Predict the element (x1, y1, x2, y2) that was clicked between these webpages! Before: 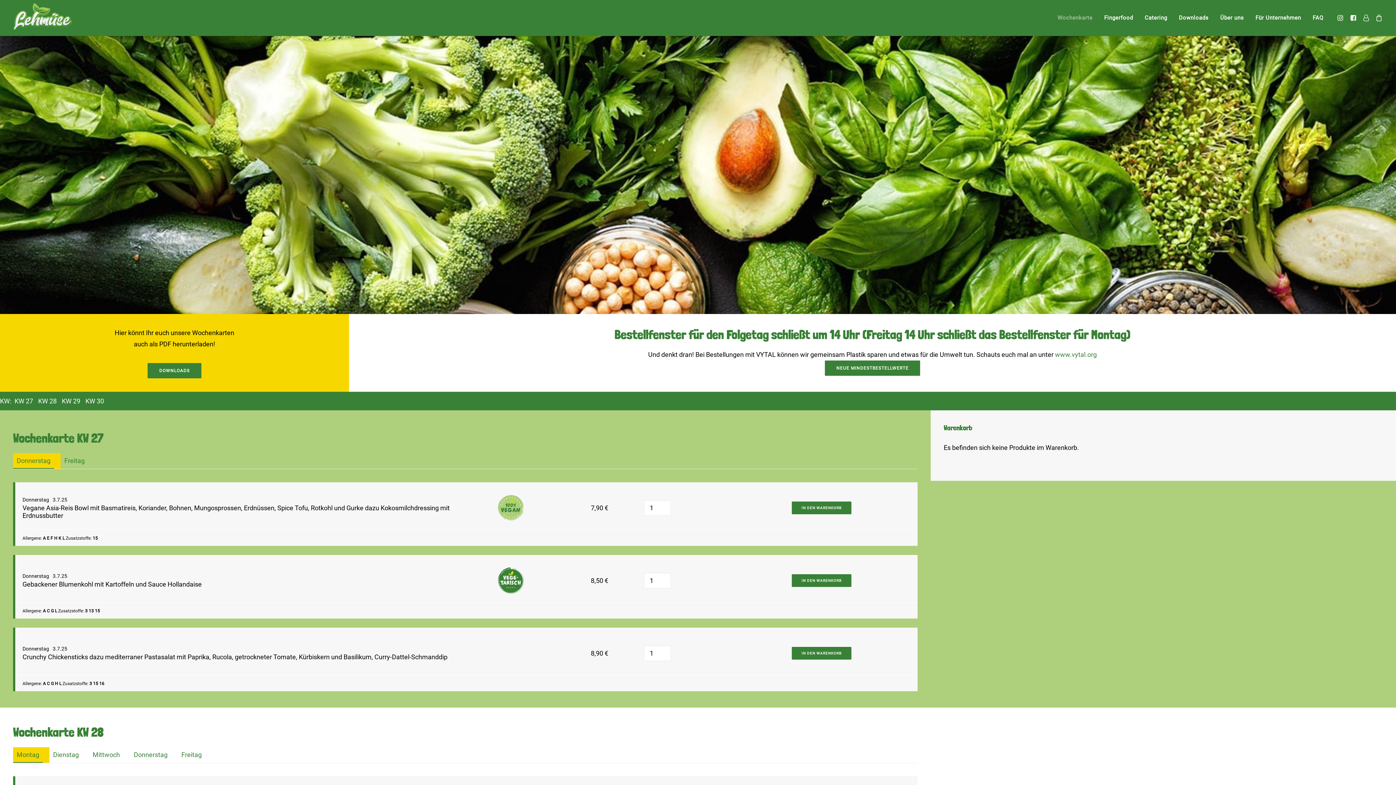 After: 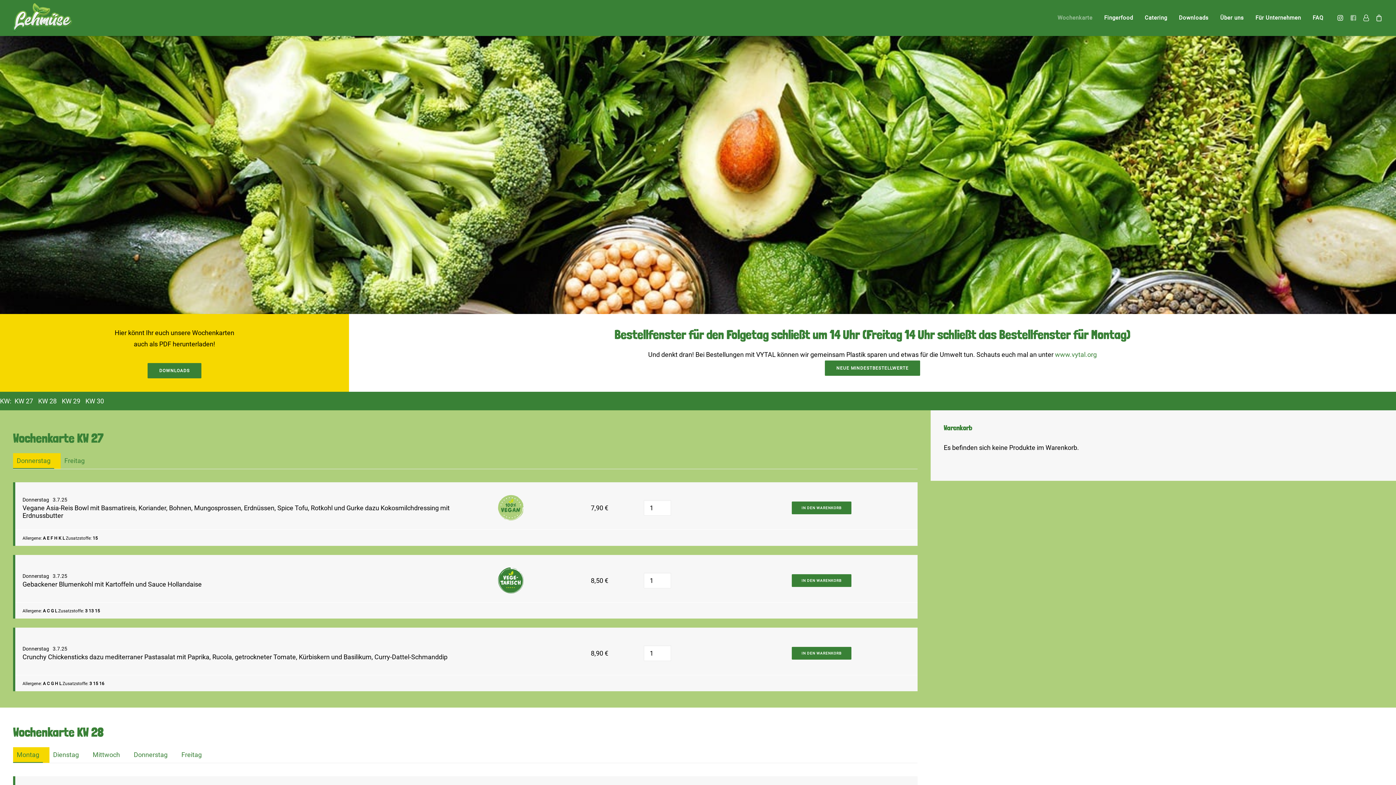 Action: bbox: (1346, 0, 1359, 35)